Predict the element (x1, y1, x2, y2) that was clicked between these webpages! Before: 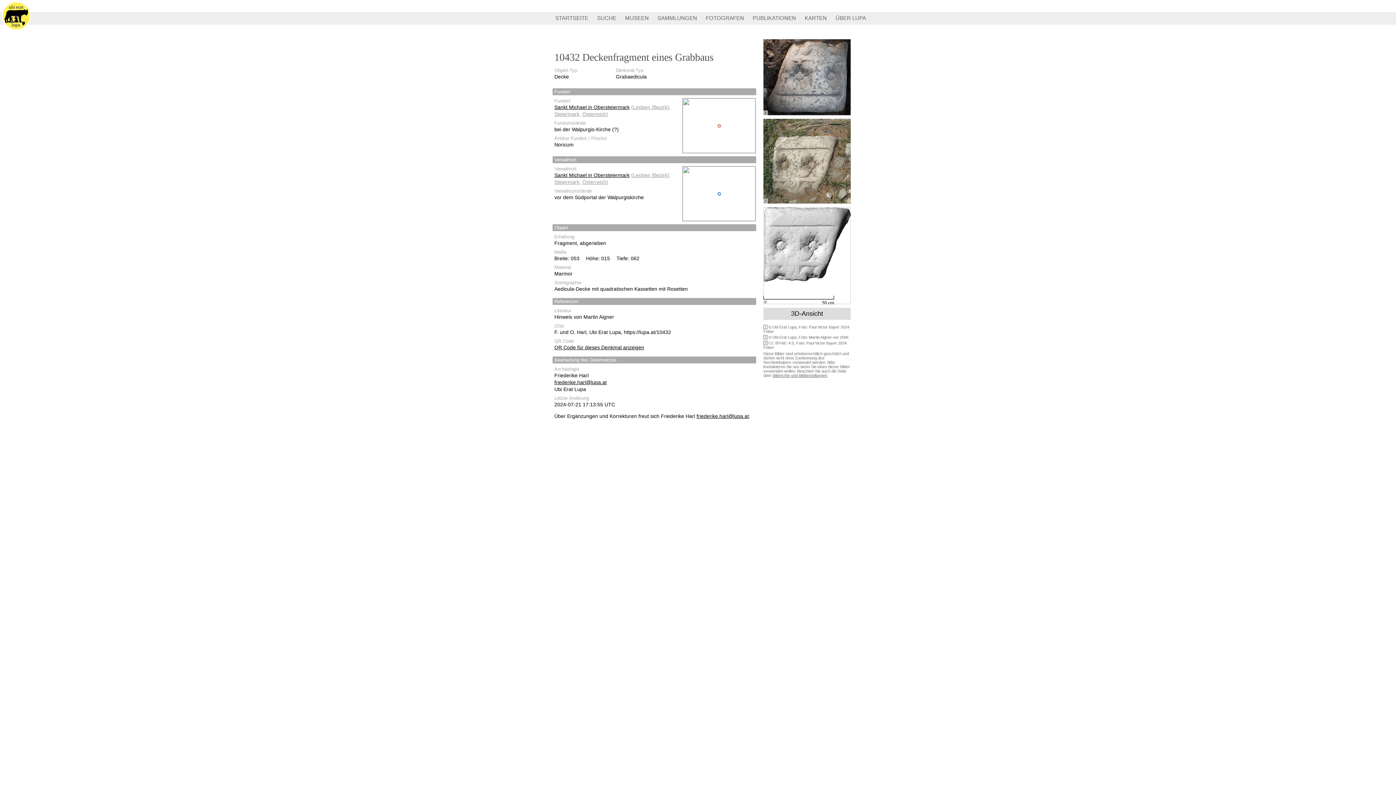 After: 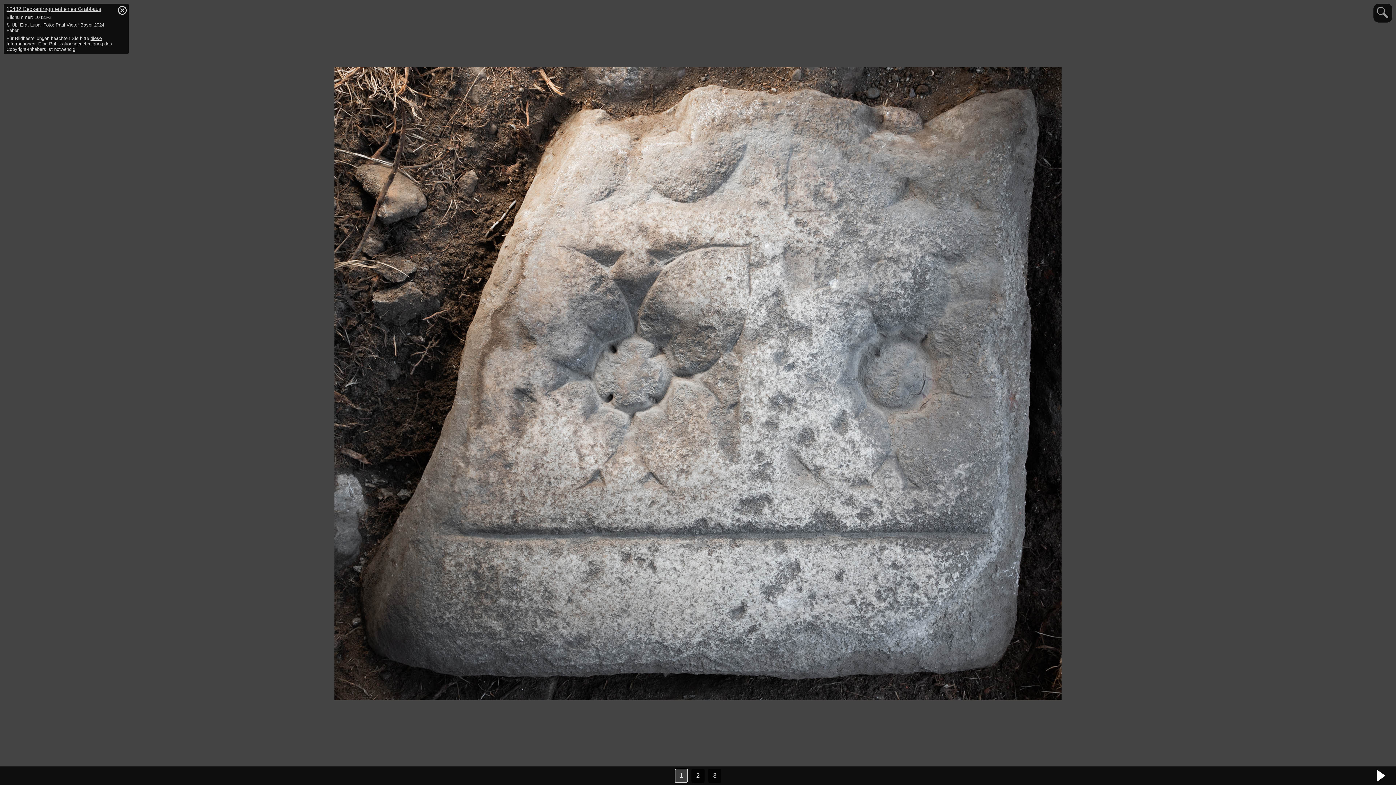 Action: bbox: (763, 39, 850, 115) label: 1